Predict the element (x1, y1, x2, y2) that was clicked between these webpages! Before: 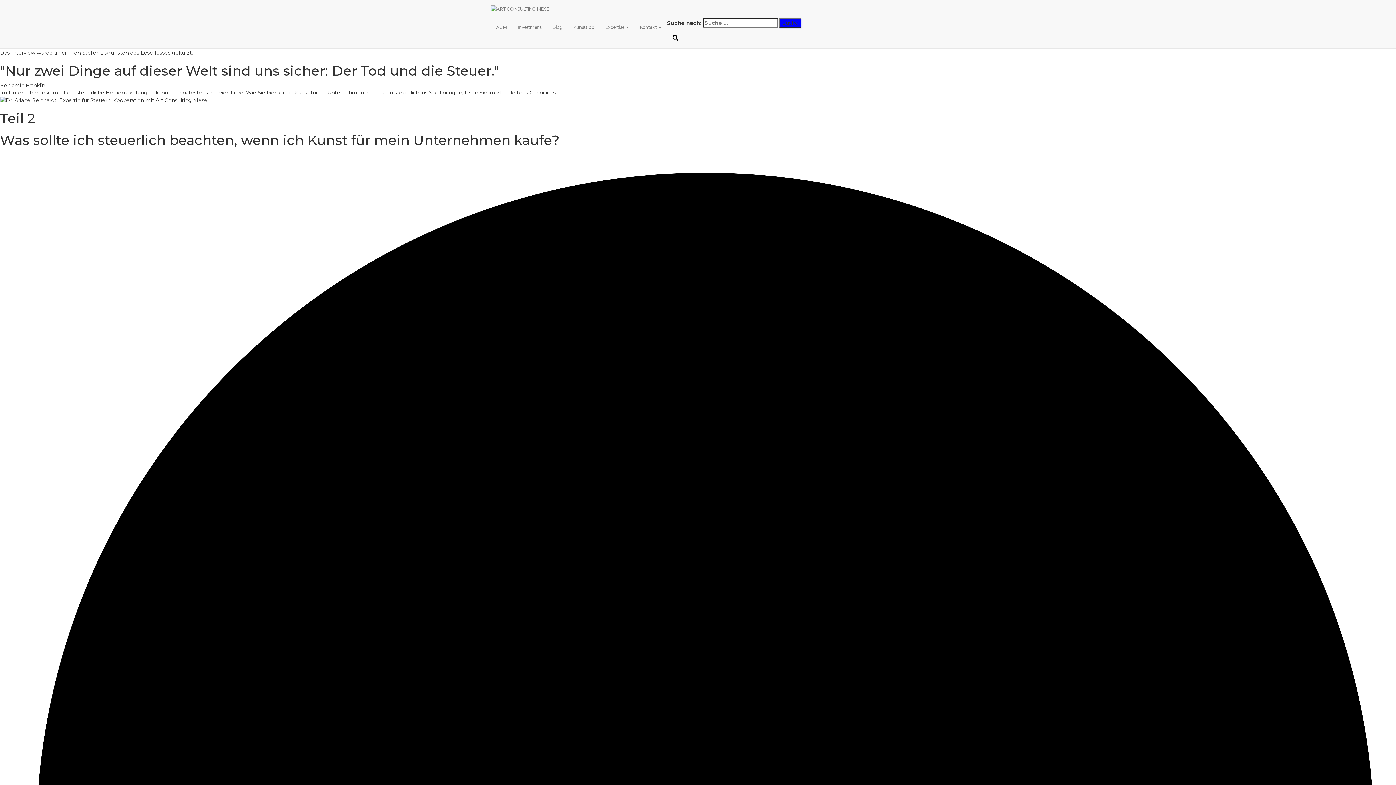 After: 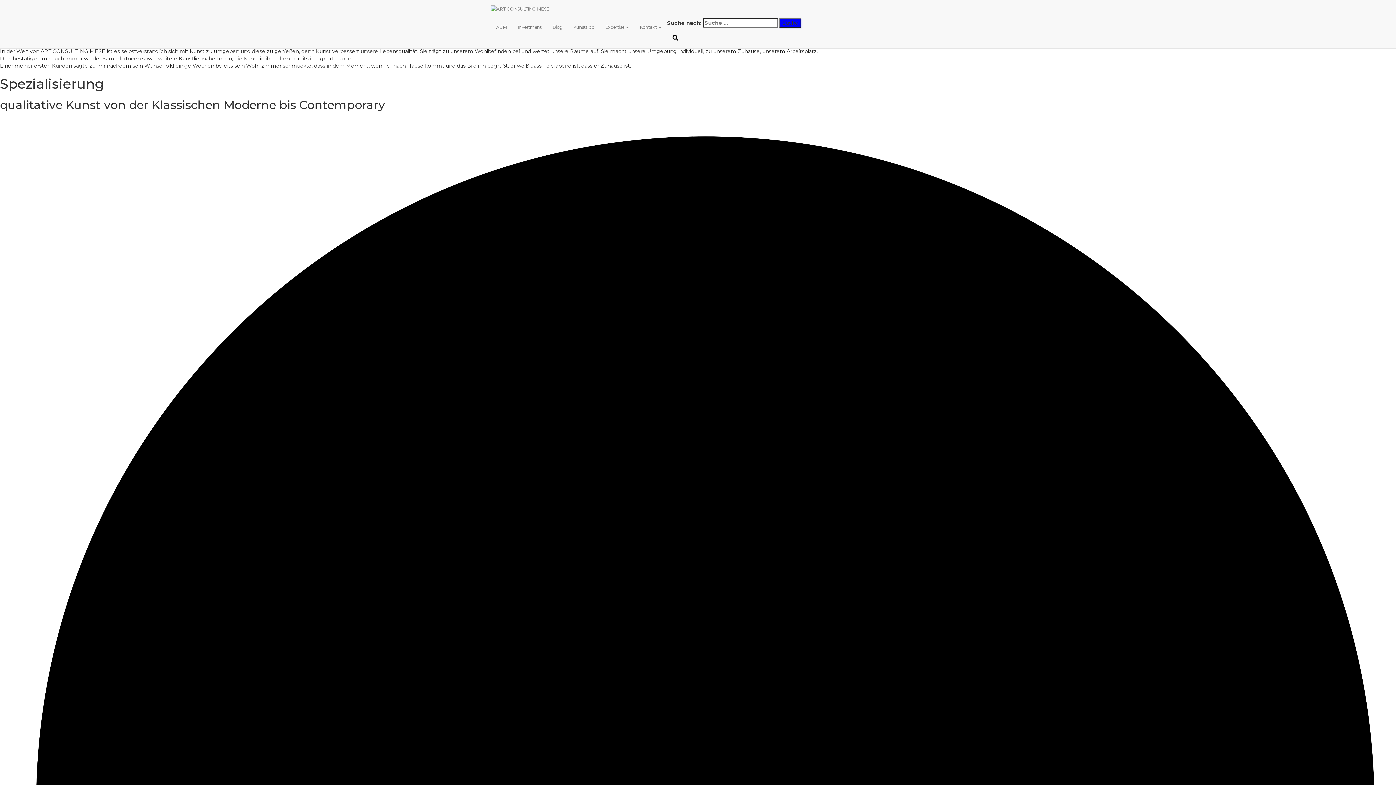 Action: bbox: (490, 18, 512, 36) label: ACM